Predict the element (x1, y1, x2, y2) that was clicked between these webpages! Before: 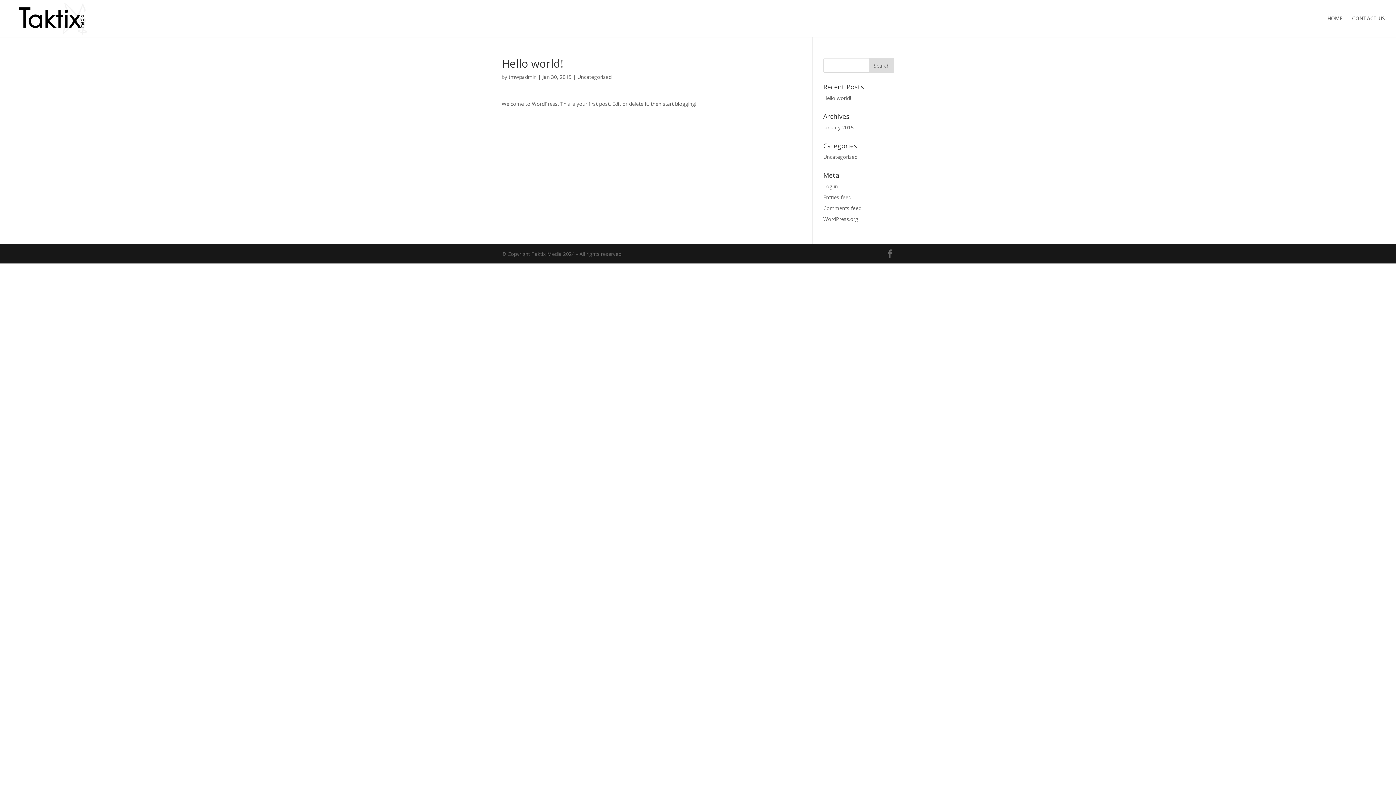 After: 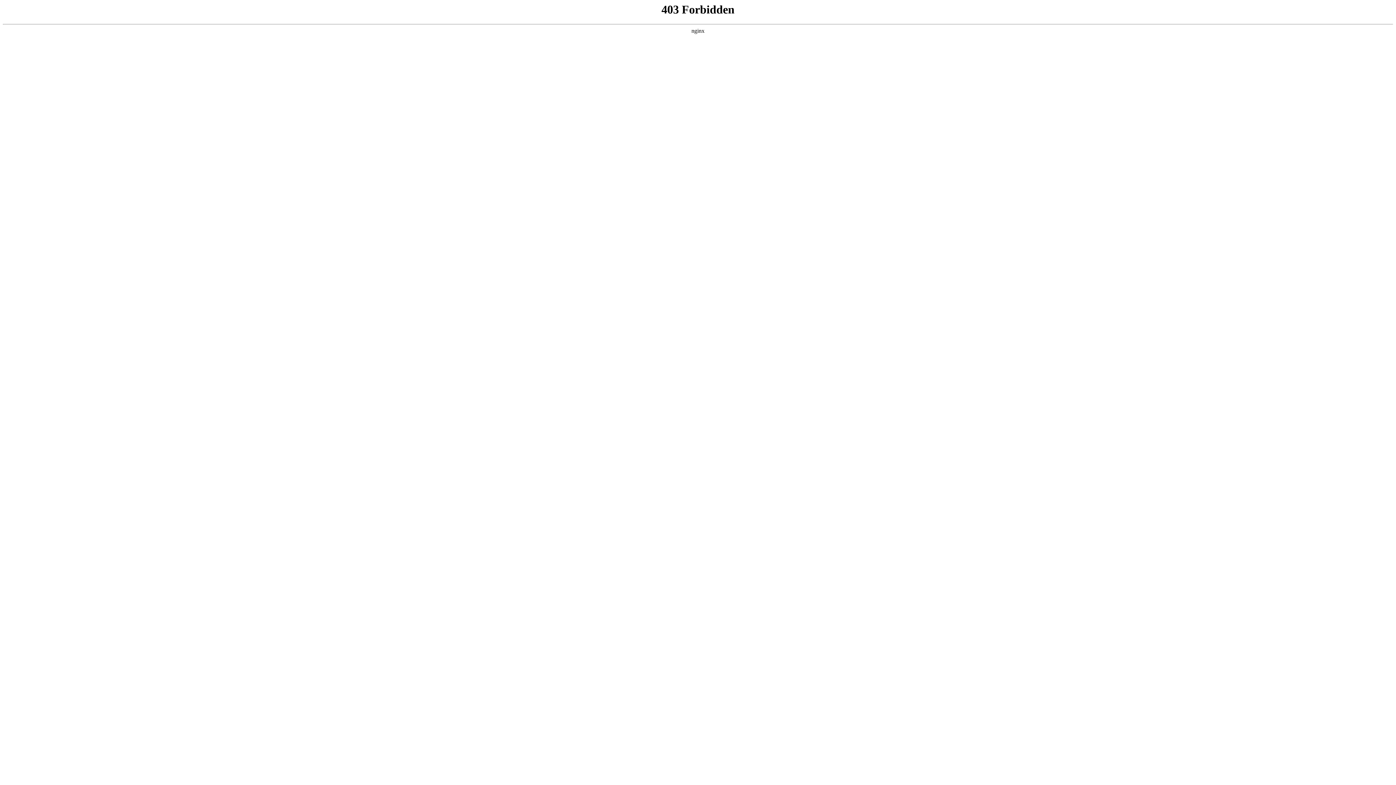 Action: label: WordPress.org bbox: (823, 215, 858, 222)